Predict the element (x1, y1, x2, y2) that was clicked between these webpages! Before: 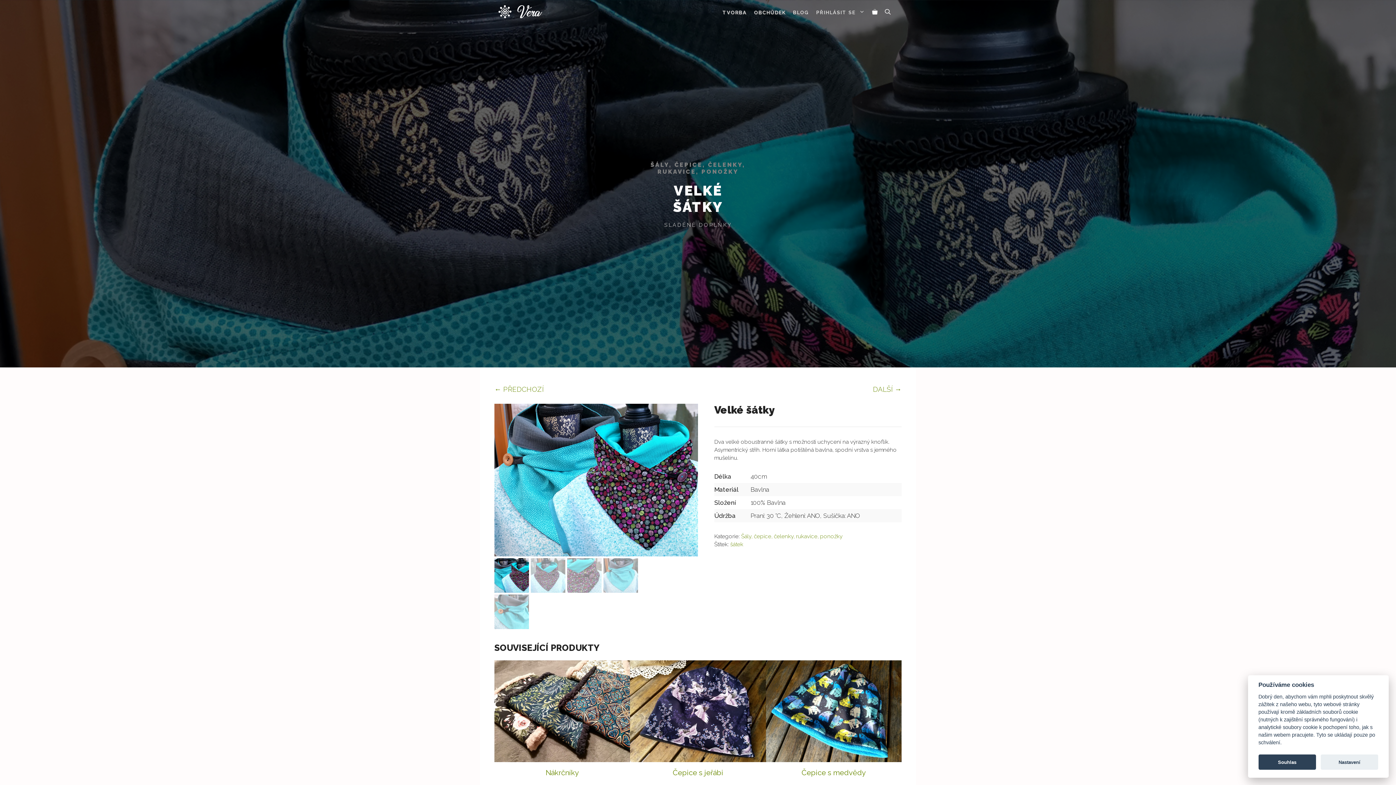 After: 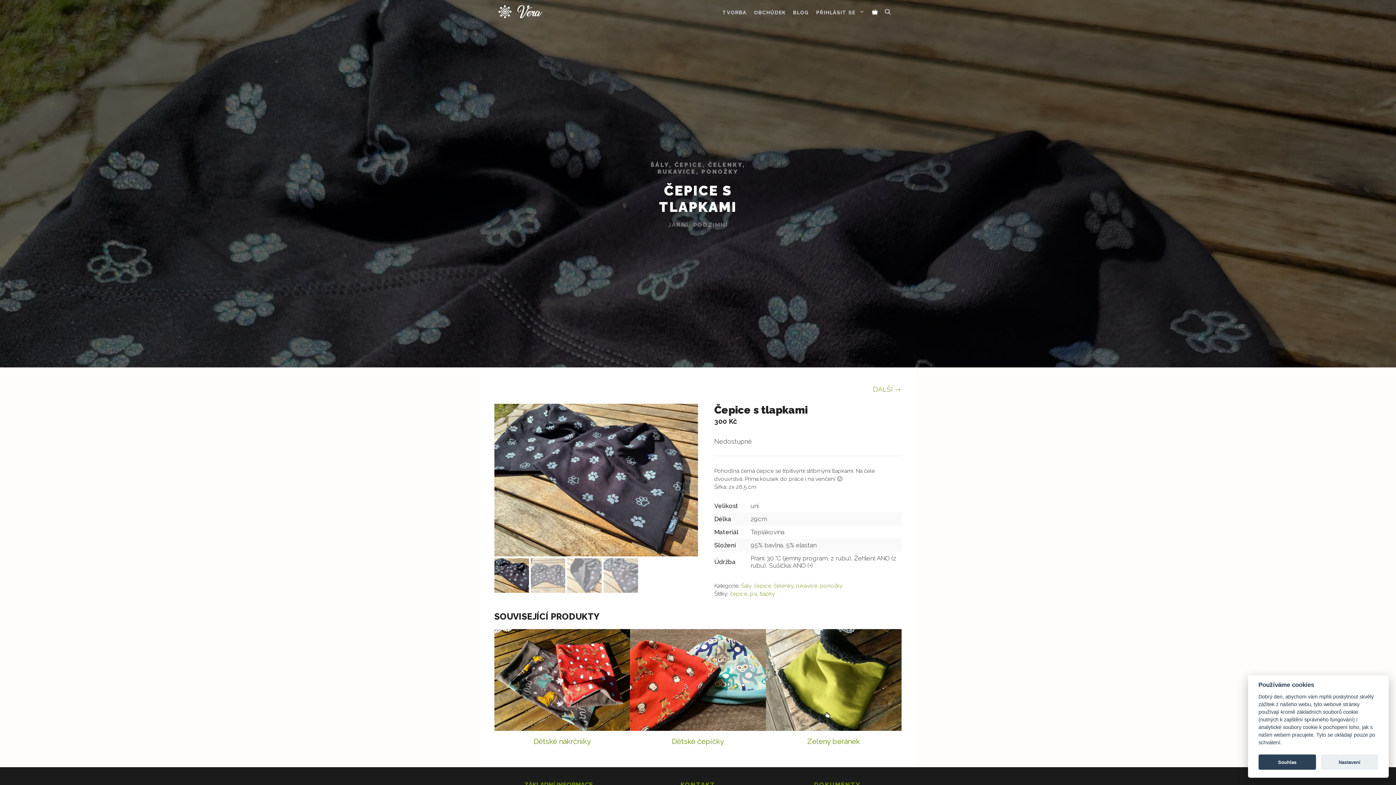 Action: label: ← PŘEDCHOZÍ bbox: (494, 382, 544, 396)